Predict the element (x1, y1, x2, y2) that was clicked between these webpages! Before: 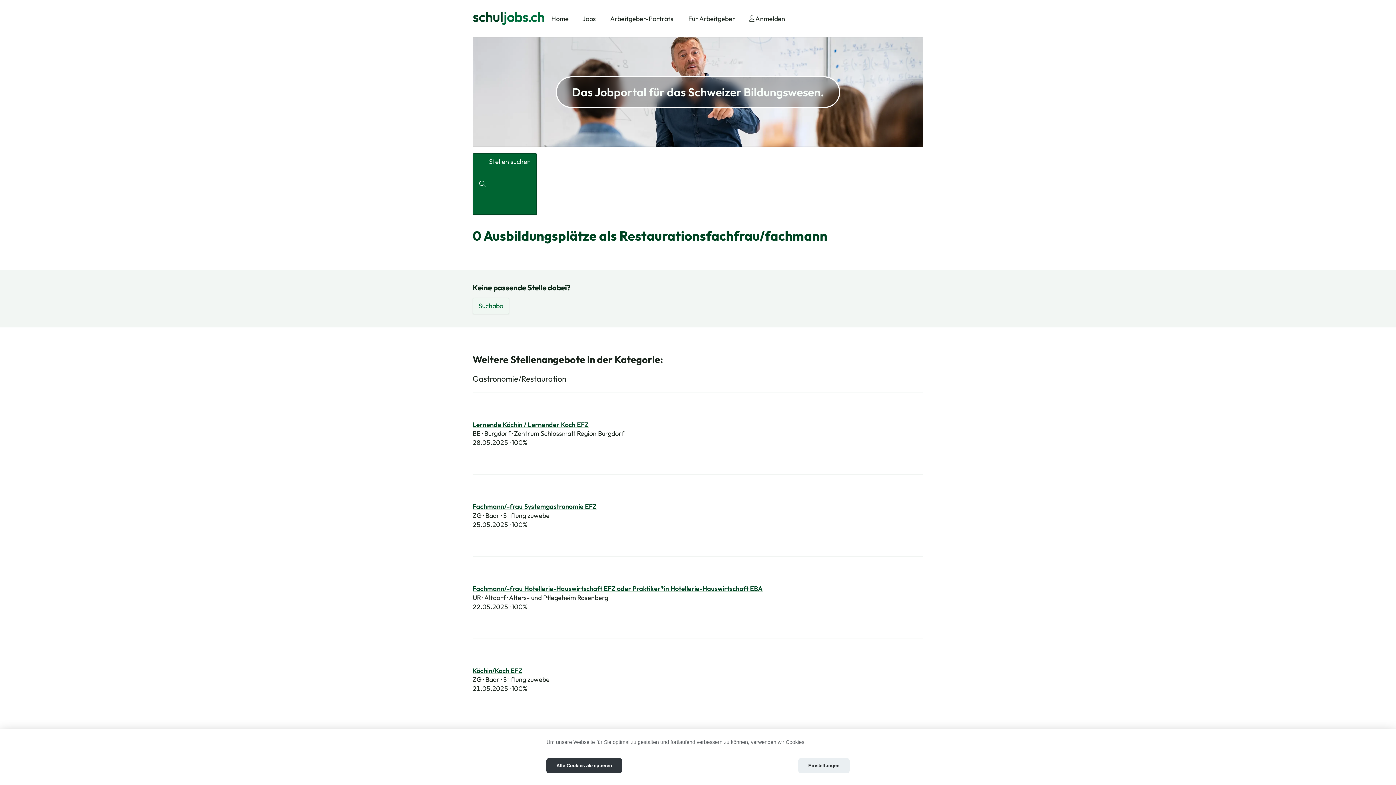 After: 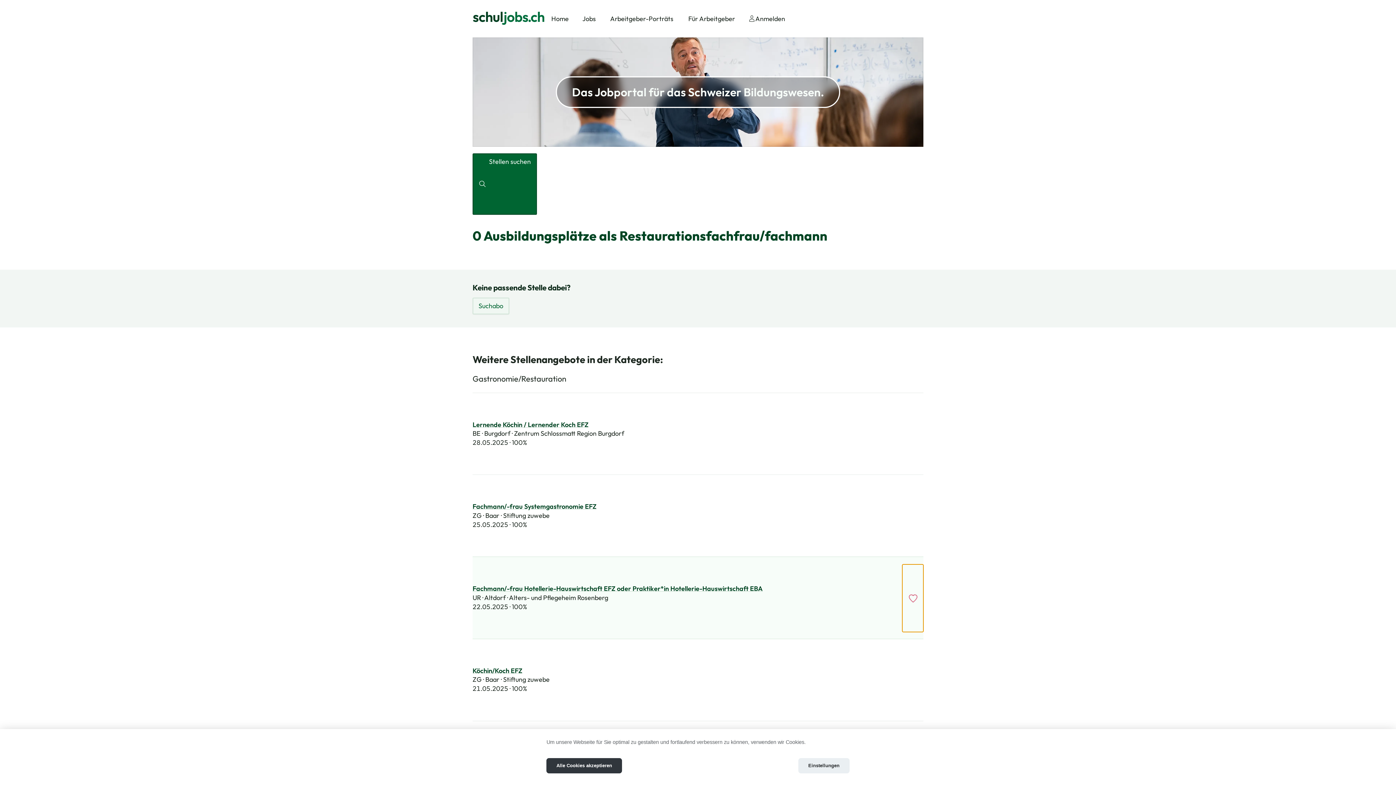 Action: bbox: (902, 564, 923, 632)